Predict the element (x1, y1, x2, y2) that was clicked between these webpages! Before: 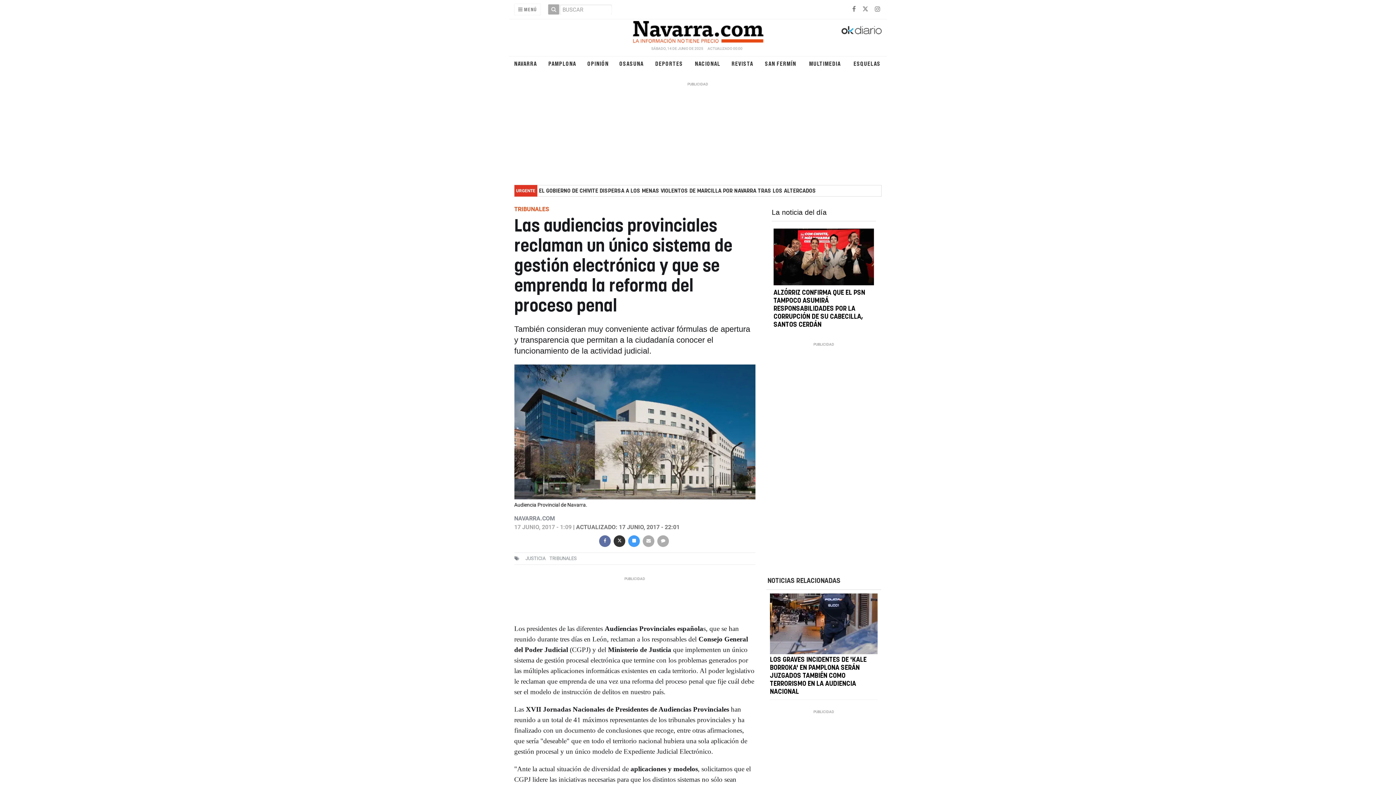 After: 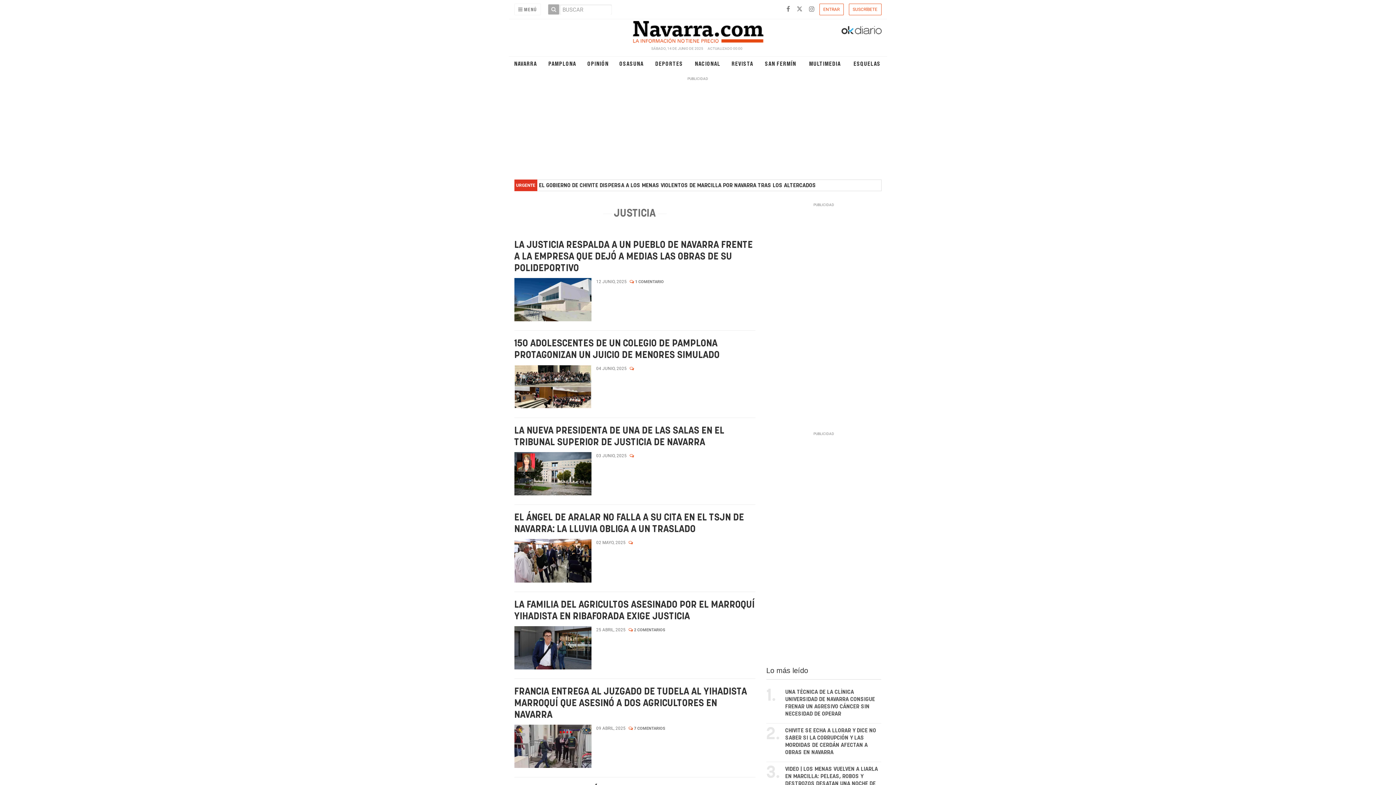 Action: label: JUSTICIA bbox: (524, 556, 547, 561)